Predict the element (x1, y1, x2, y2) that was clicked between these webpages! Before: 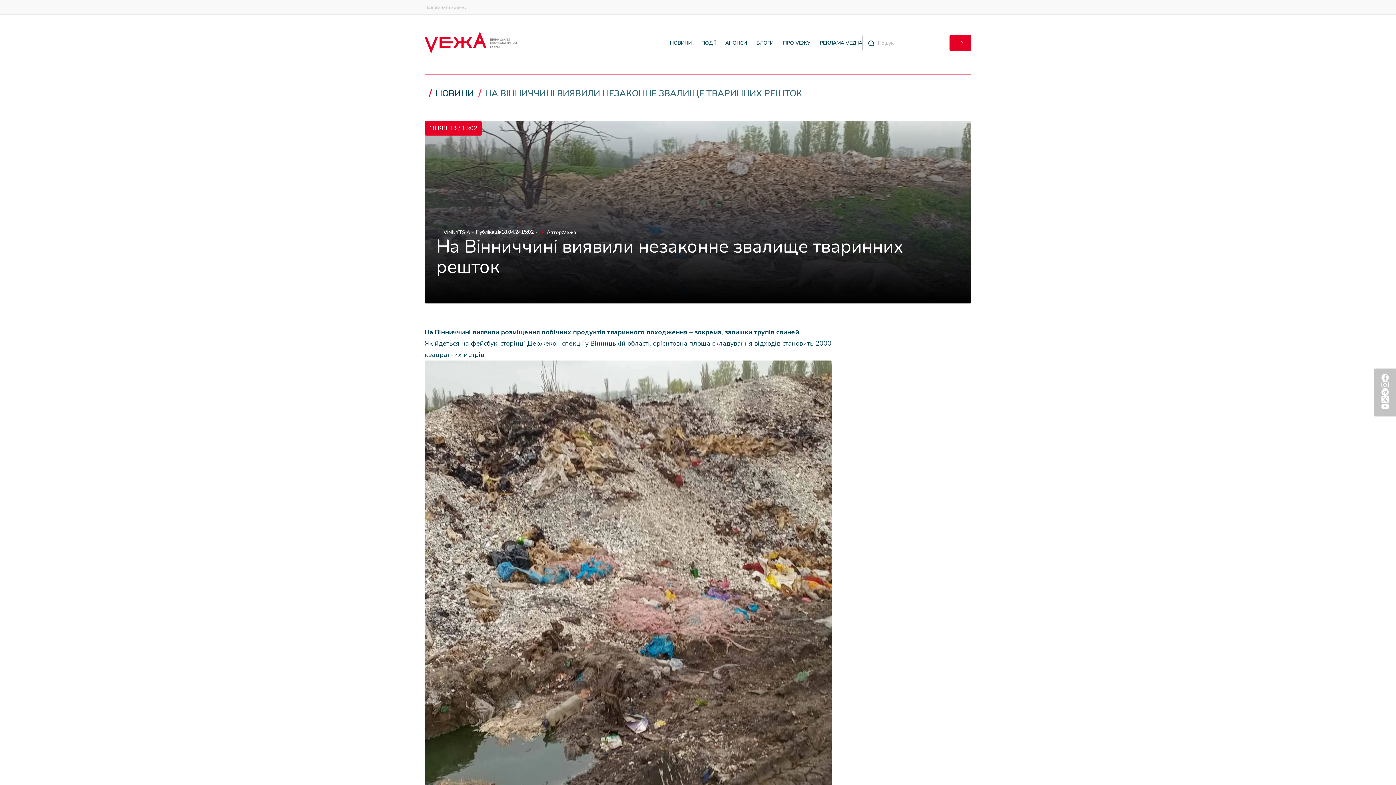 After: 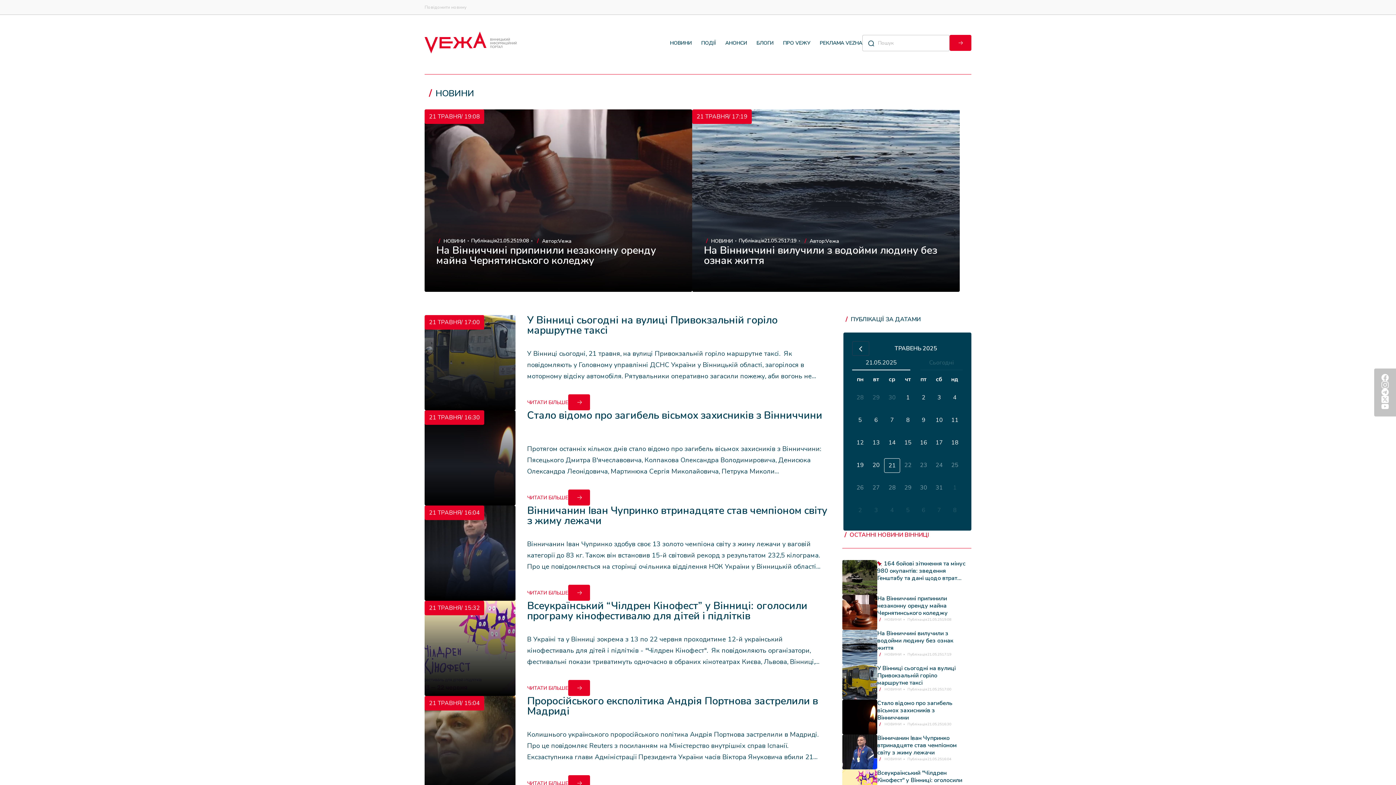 Action: bbox: (435, 87, 474, 99) label: НОВИНИ